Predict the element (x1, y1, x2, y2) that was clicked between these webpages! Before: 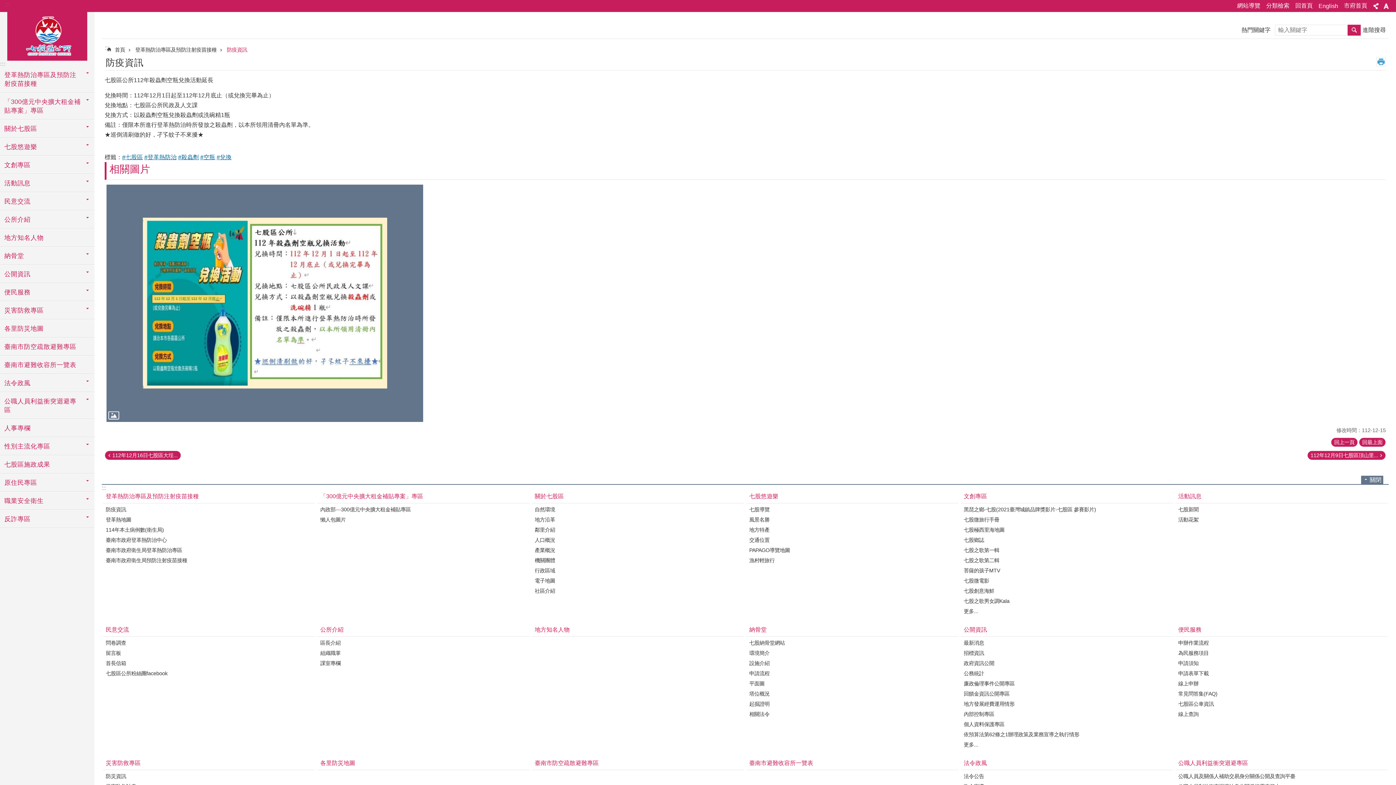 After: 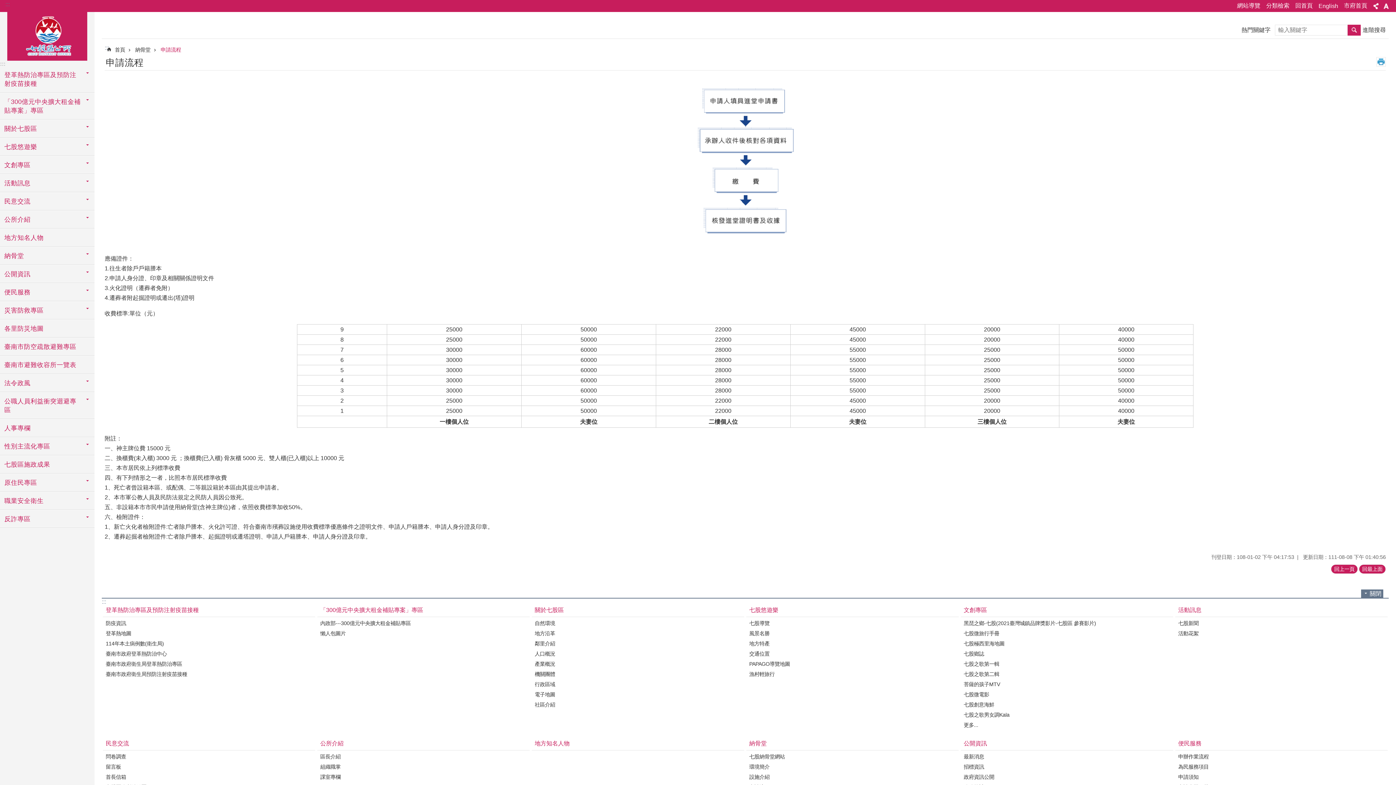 Action: label: 申請流程 bbox: (748, 669, 957, 678)